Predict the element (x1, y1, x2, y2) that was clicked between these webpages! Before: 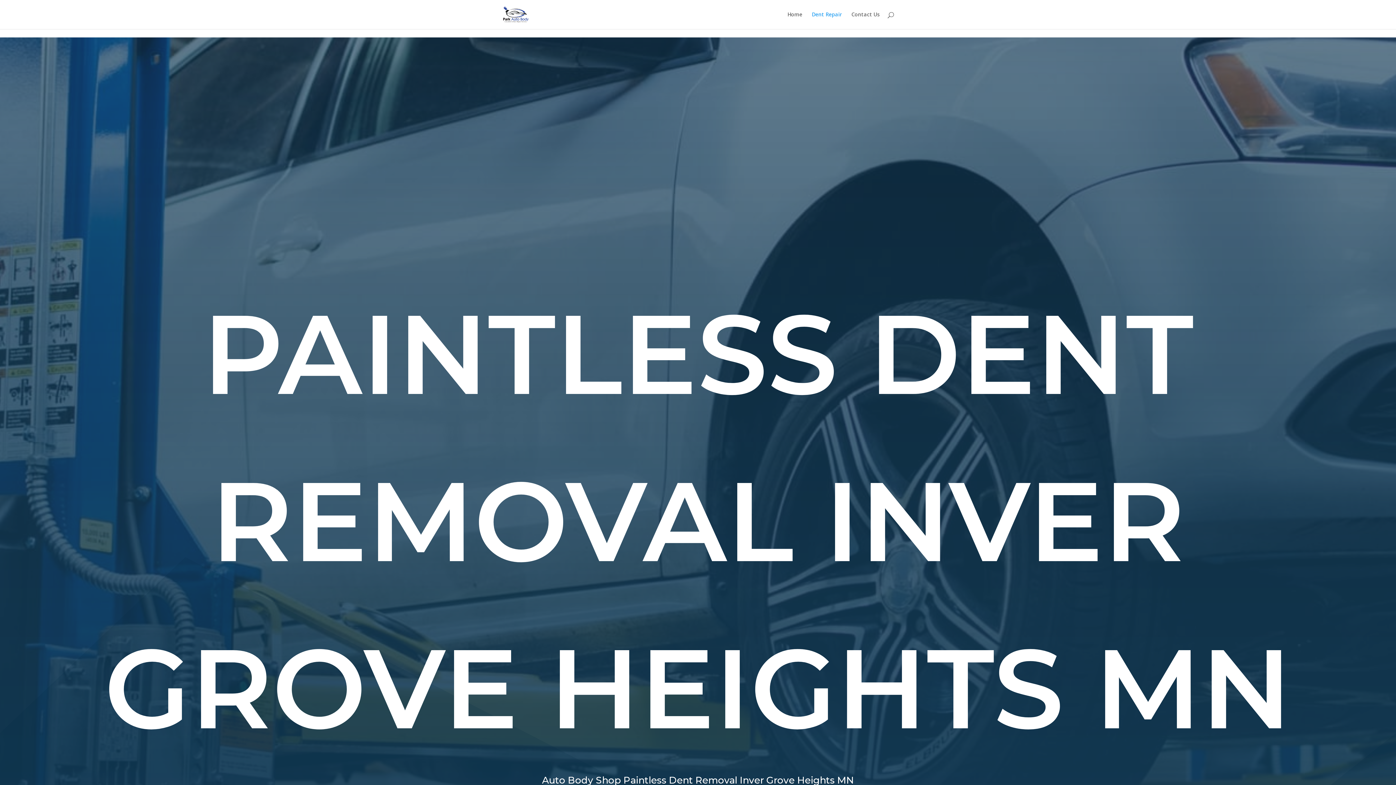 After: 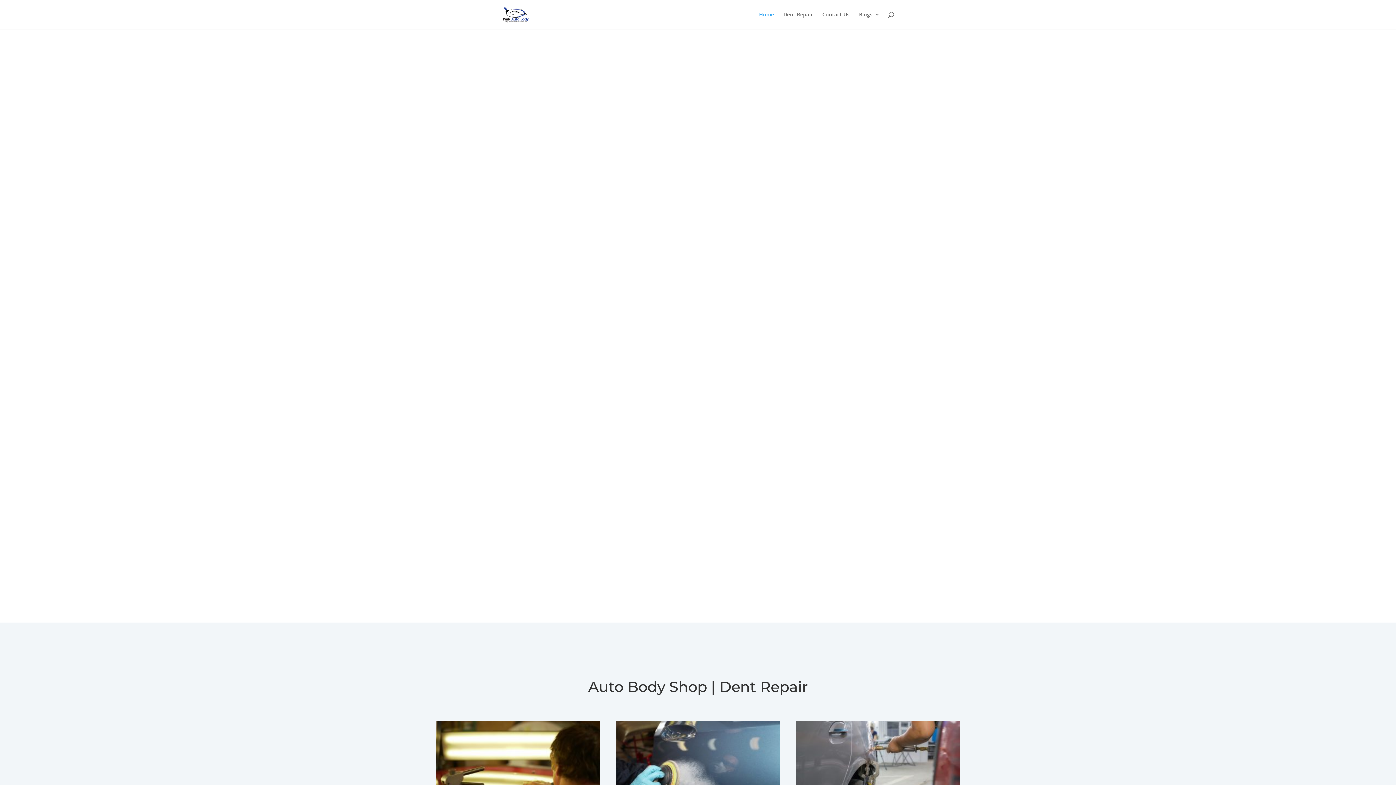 Action: bbox: (503, 10, 528, 17)